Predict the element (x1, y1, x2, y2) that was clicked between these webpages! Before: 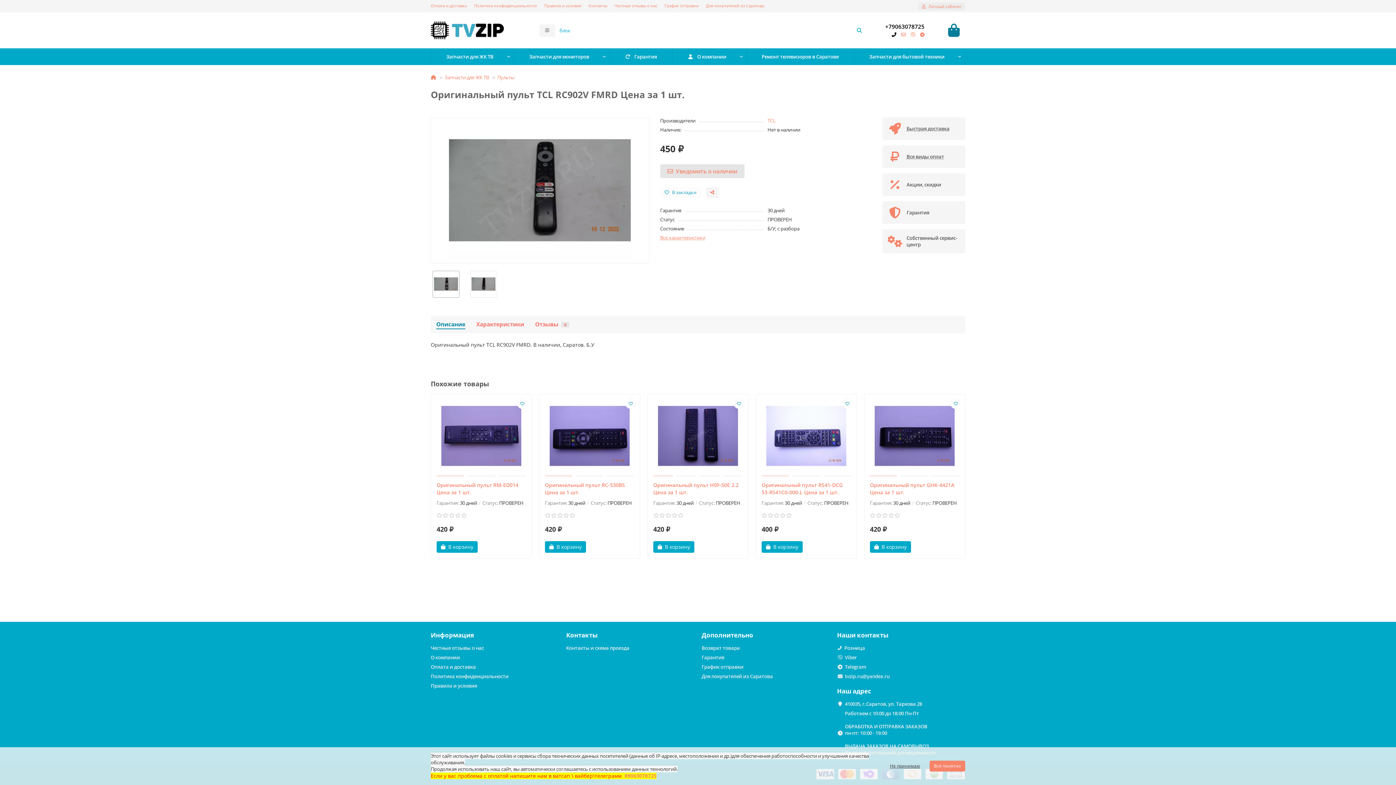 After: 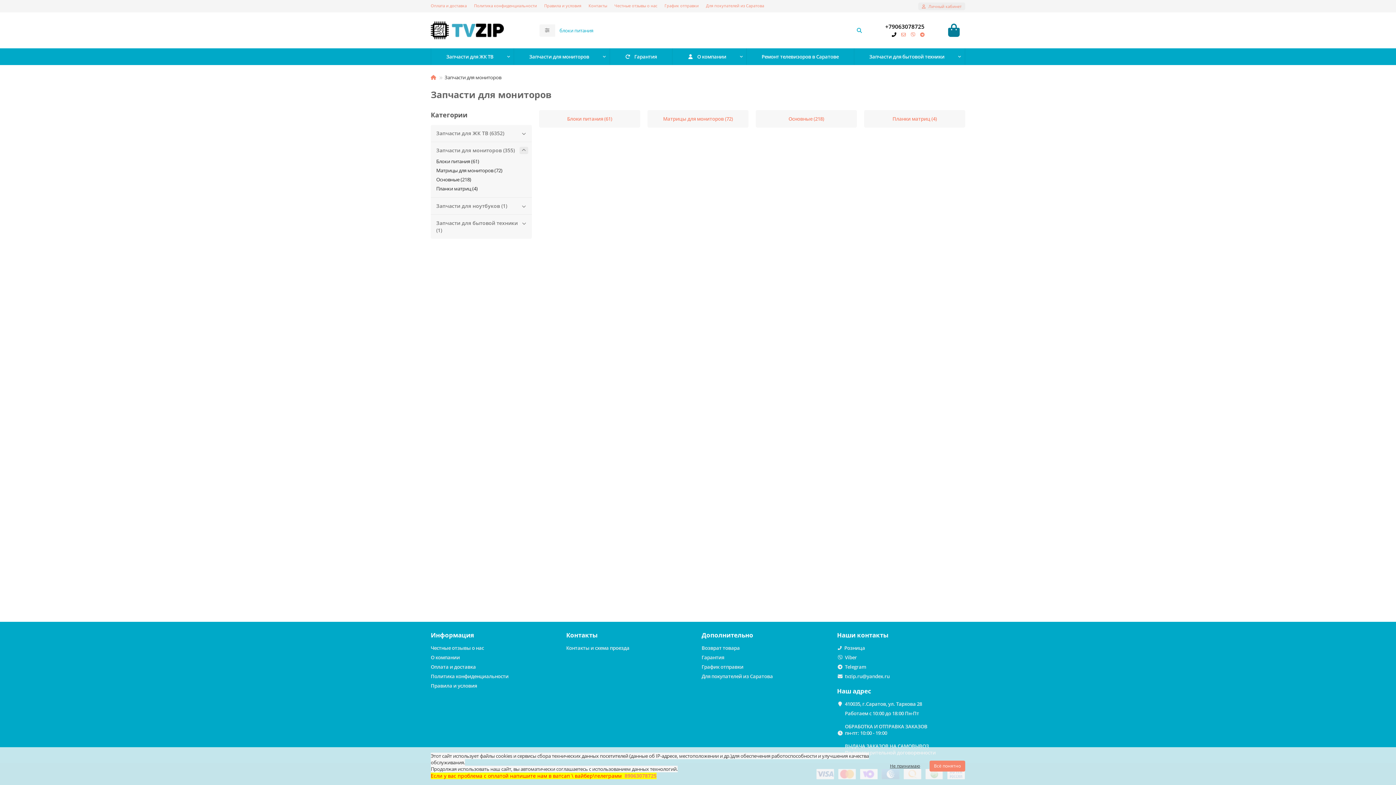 Action: label: Запчасти для мониторов bbox: (513, 48, 604, 65)